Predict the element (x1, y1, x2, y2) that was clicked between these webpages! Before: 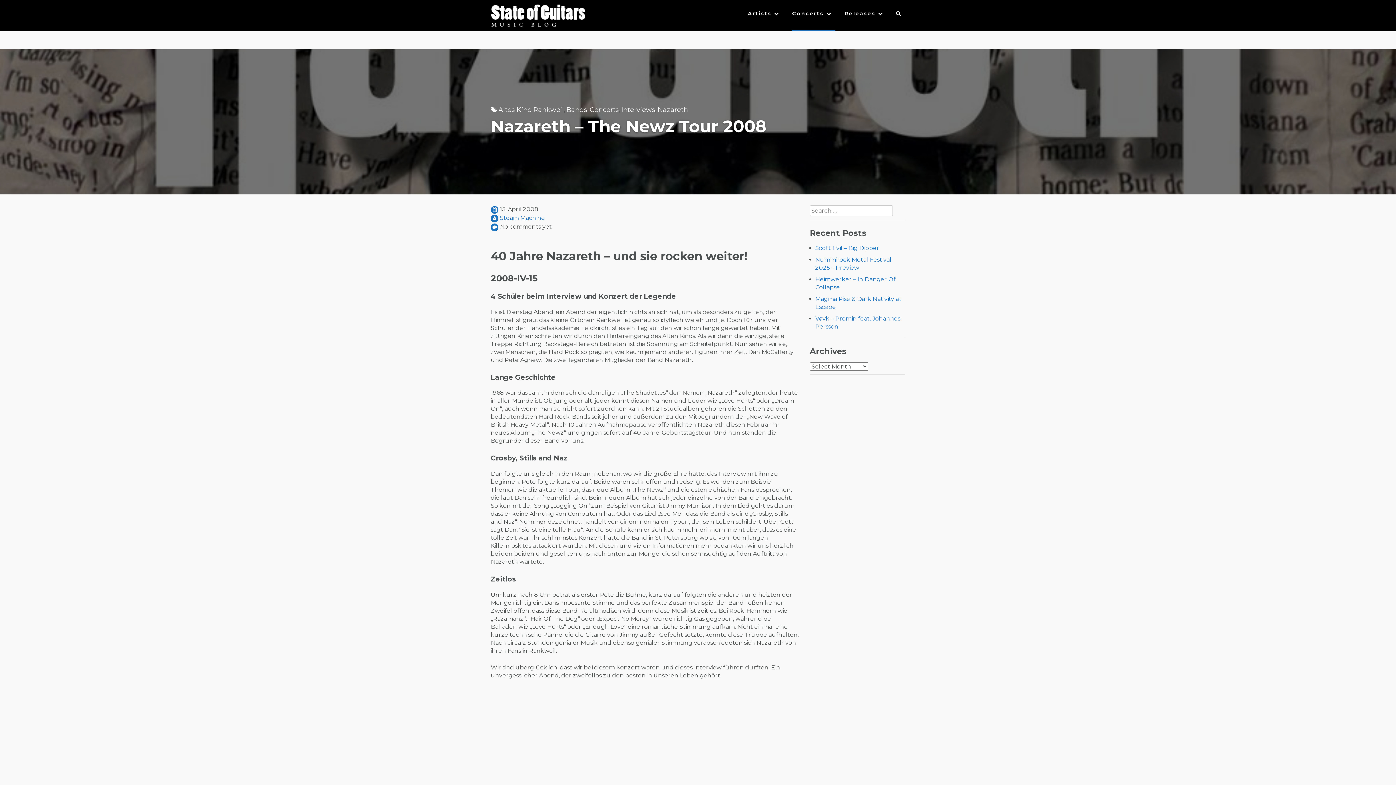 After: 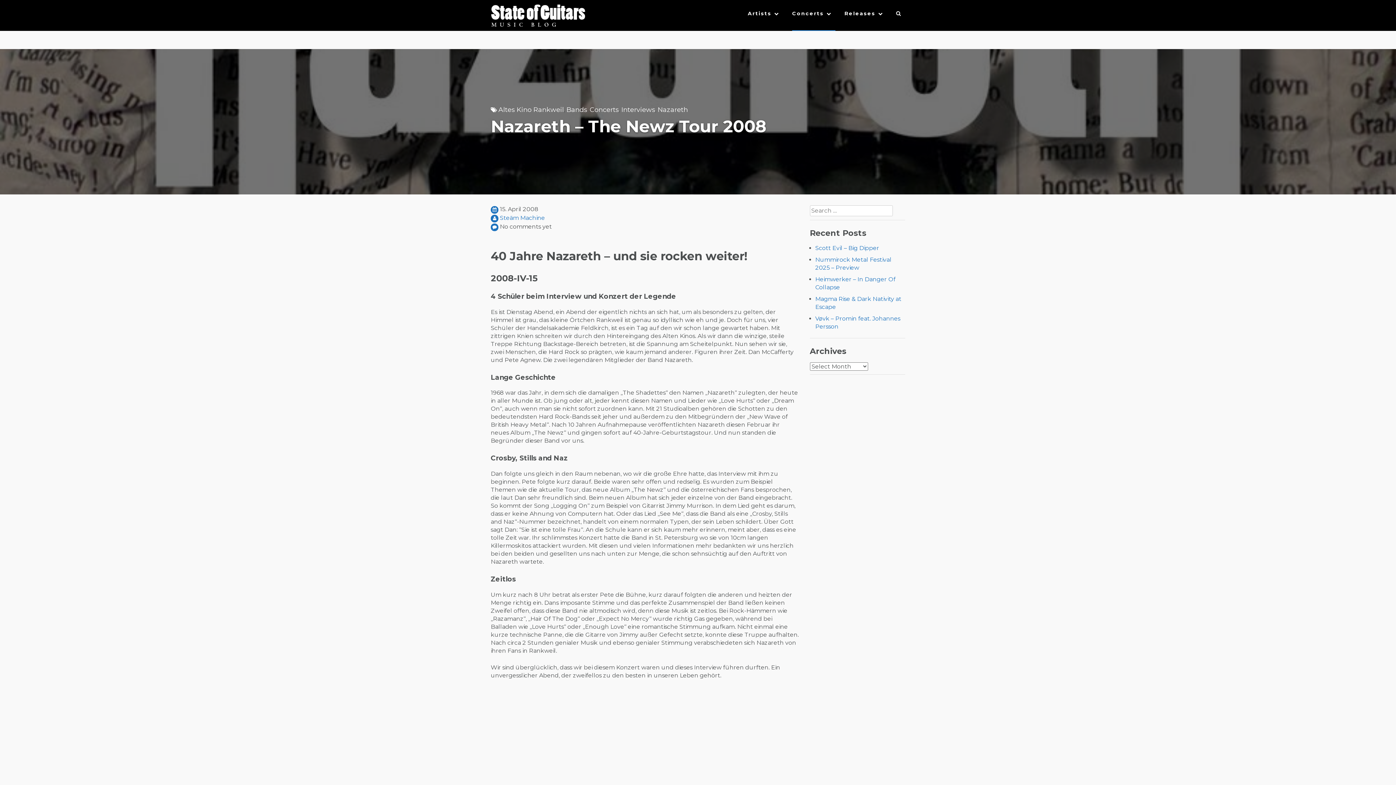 Action: bbox: (500, 205, 538, 212) label: 15. April 2008